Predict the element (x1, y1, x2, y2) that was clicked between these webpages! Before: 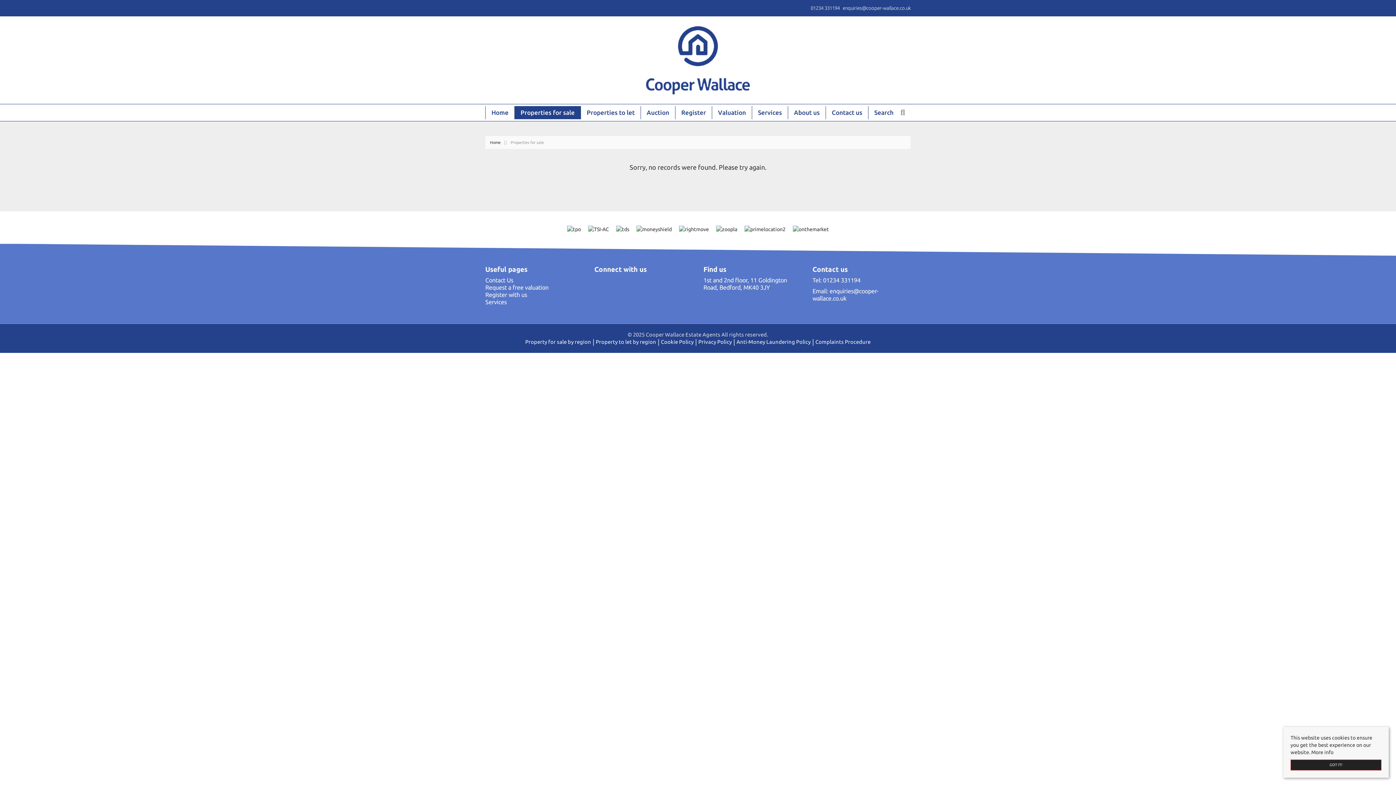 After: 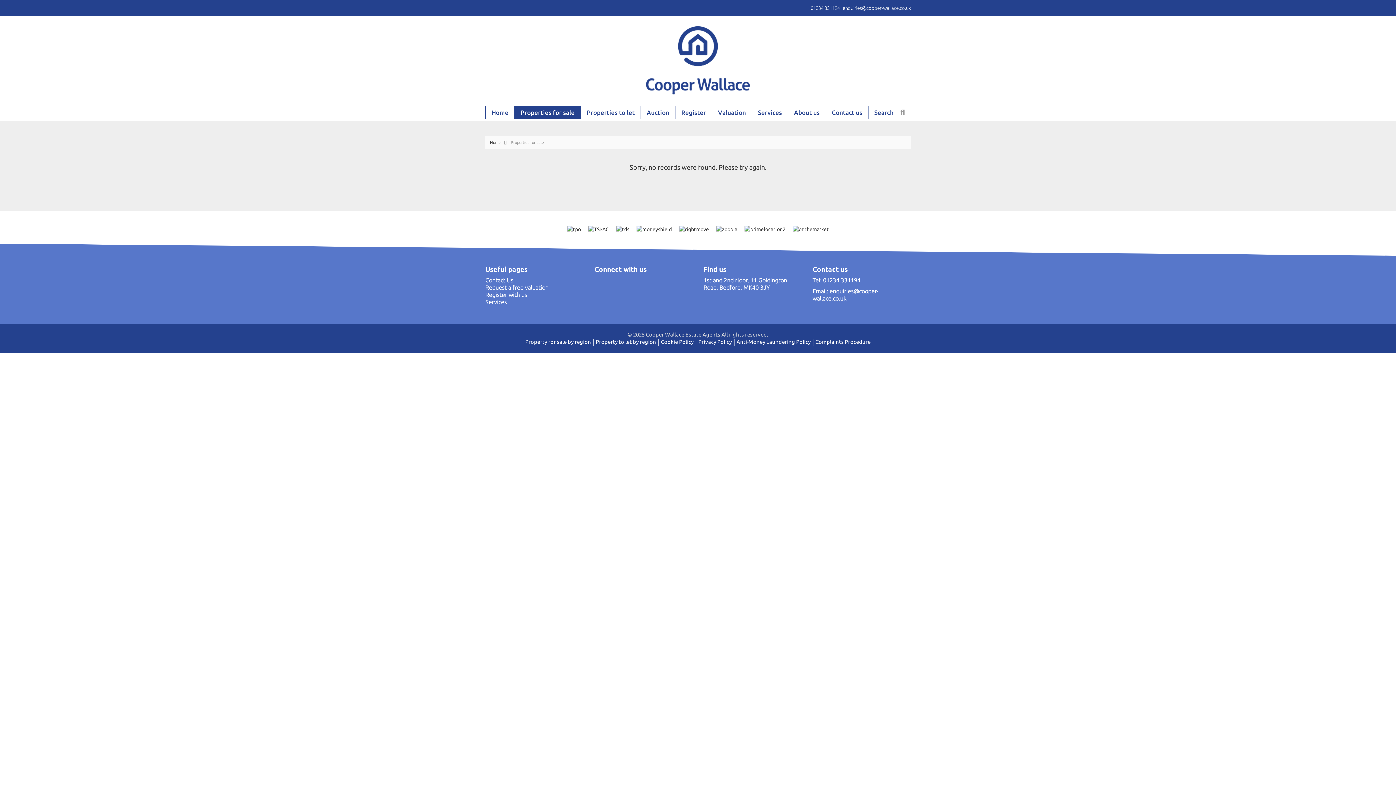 Action: bbox: (1290, 760, 1381, 770) label: GOT IT!